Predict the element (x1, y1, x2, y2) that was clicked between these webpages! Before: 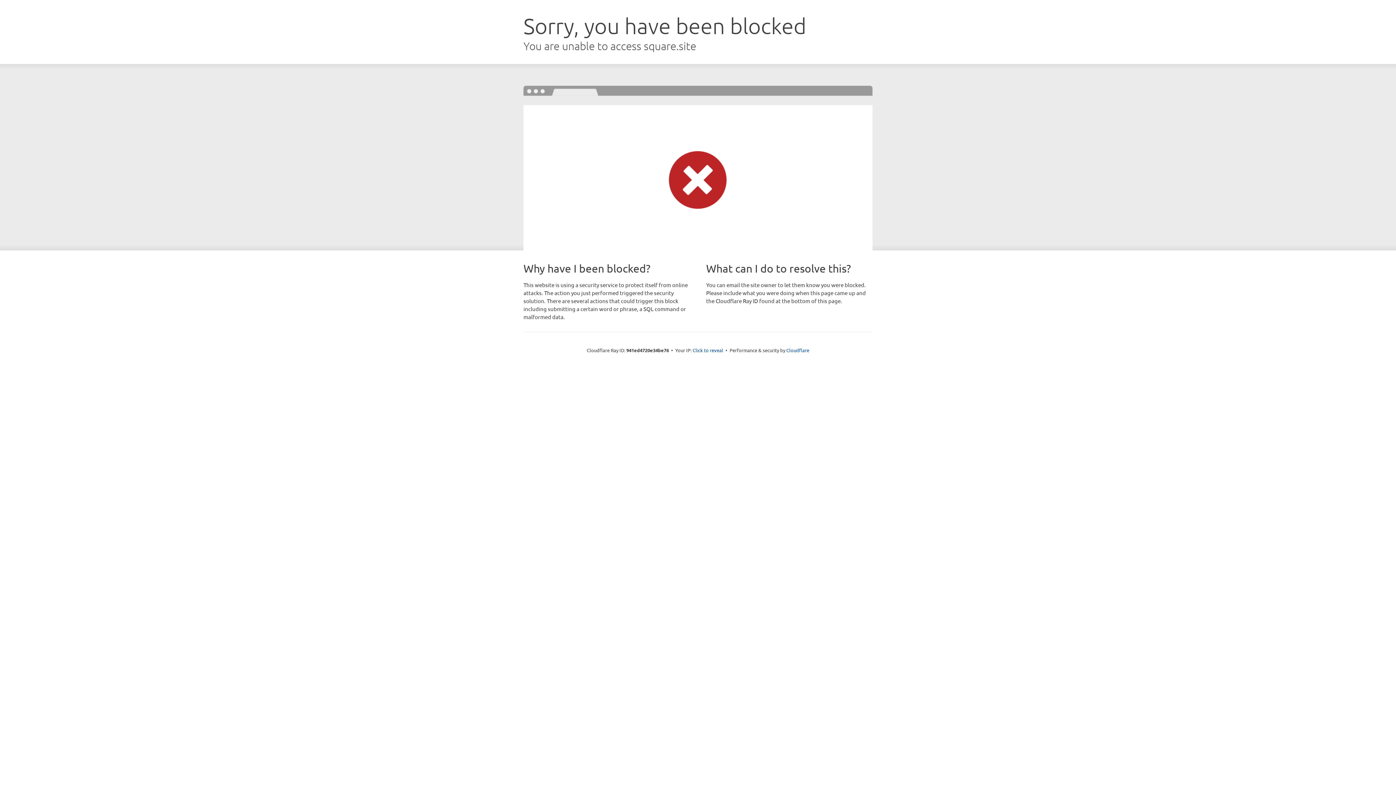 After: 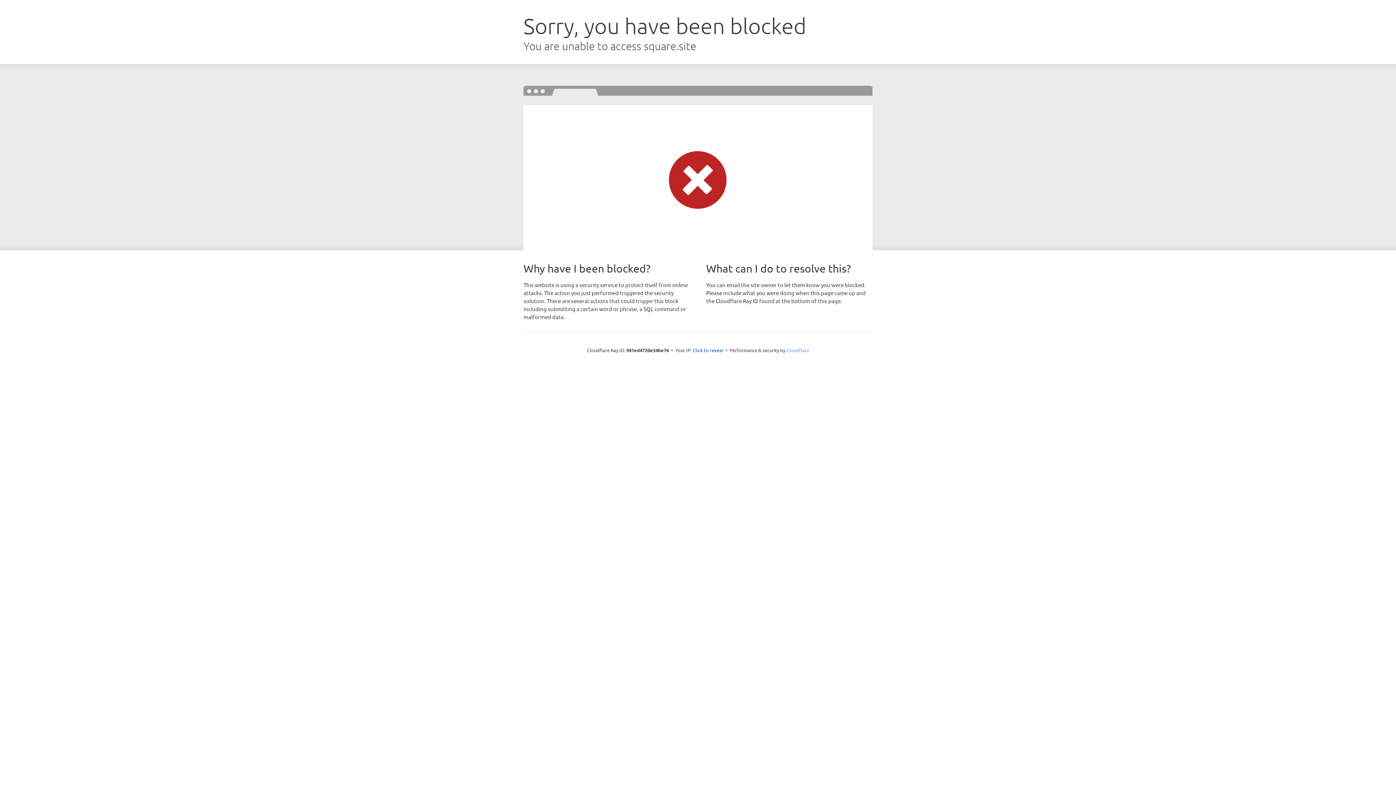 Action: label: Cloudflare bbox: (786, 347, 809, 353)